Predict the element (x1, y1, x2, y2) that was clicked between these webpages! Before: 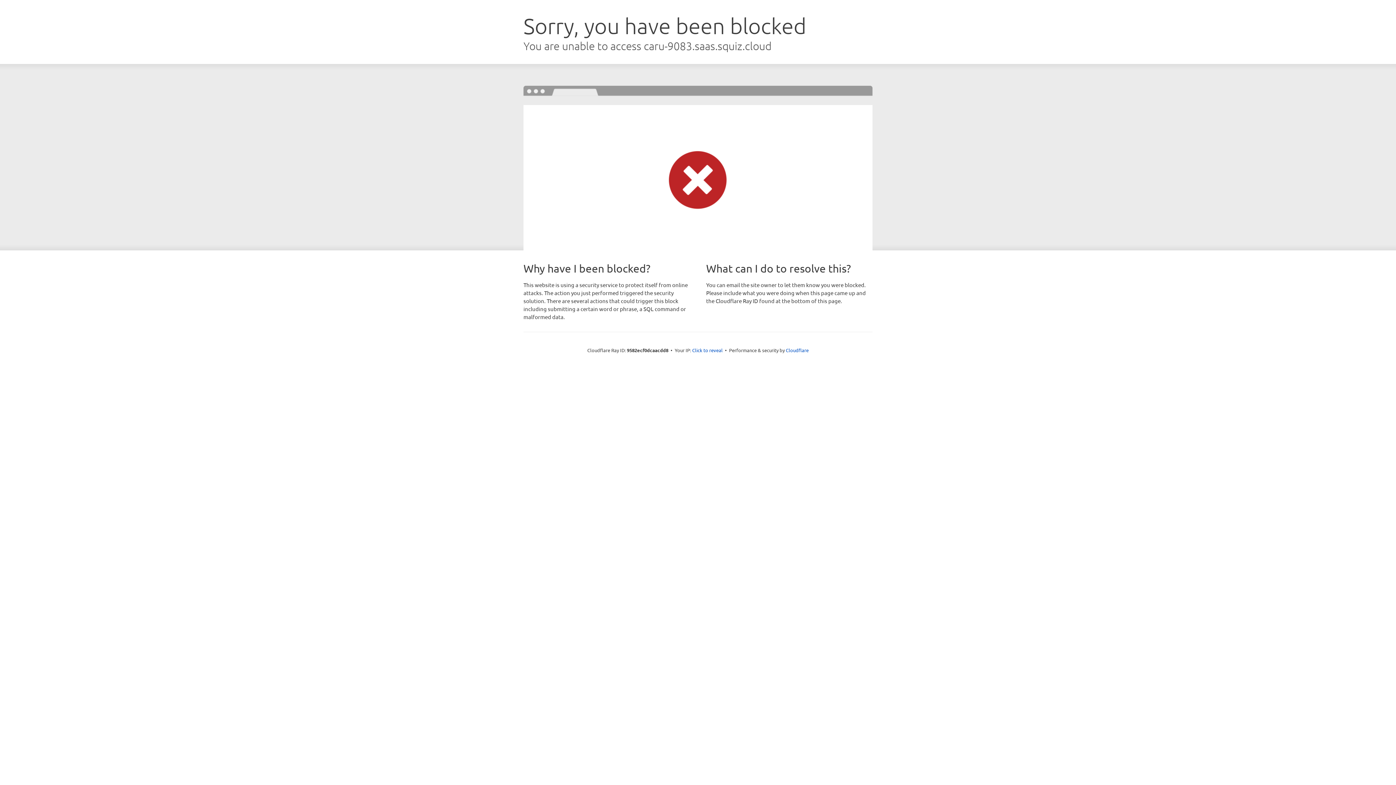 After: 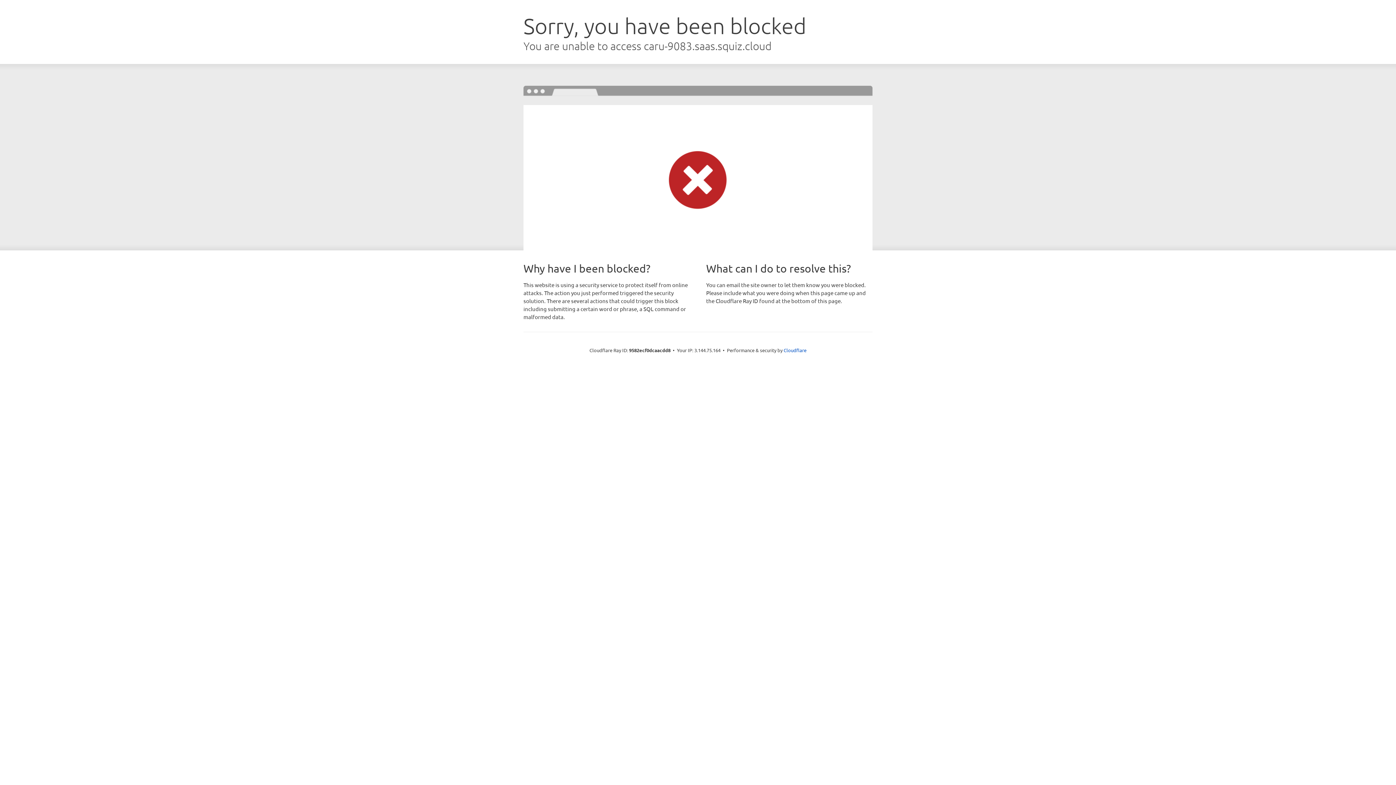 Action: label: Click to reveal bbox: (692, 346, 722, 353)